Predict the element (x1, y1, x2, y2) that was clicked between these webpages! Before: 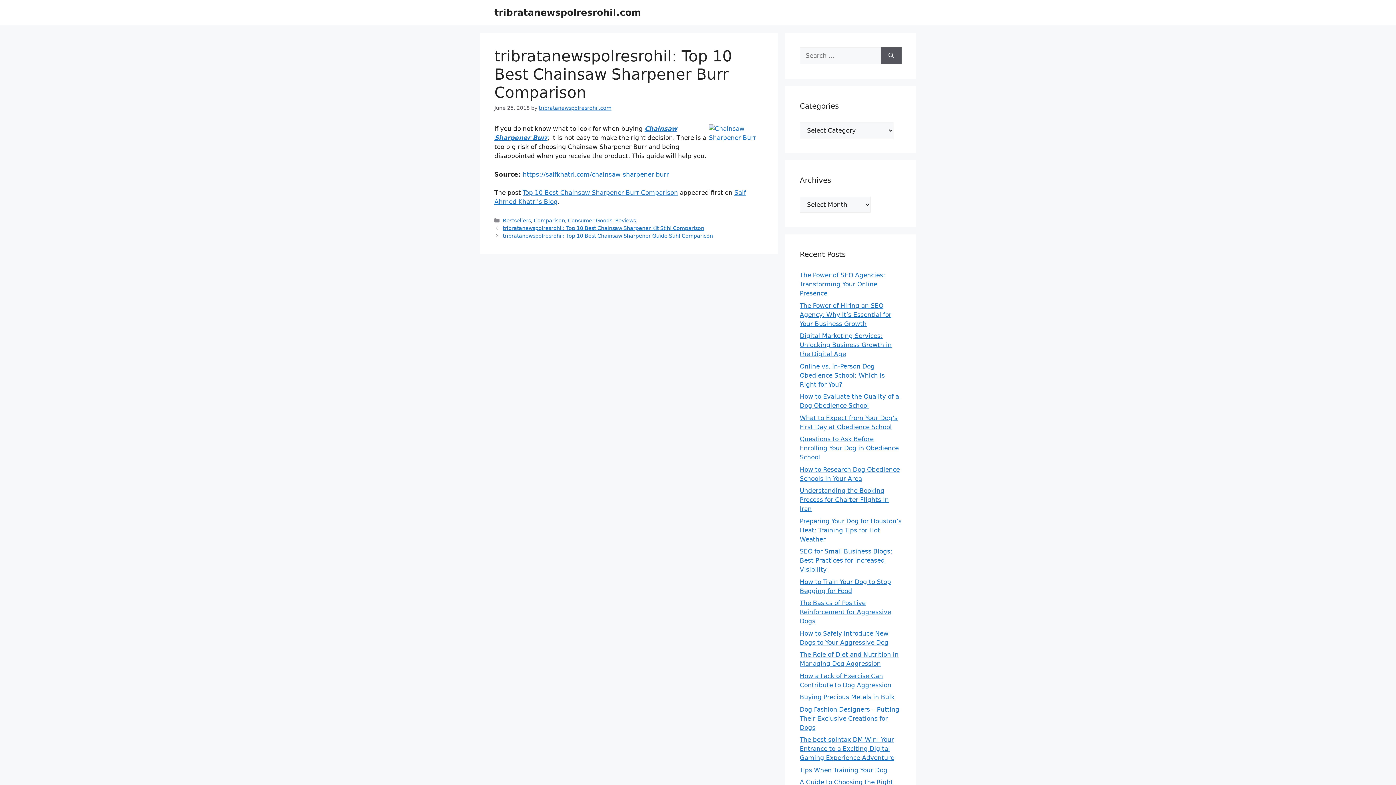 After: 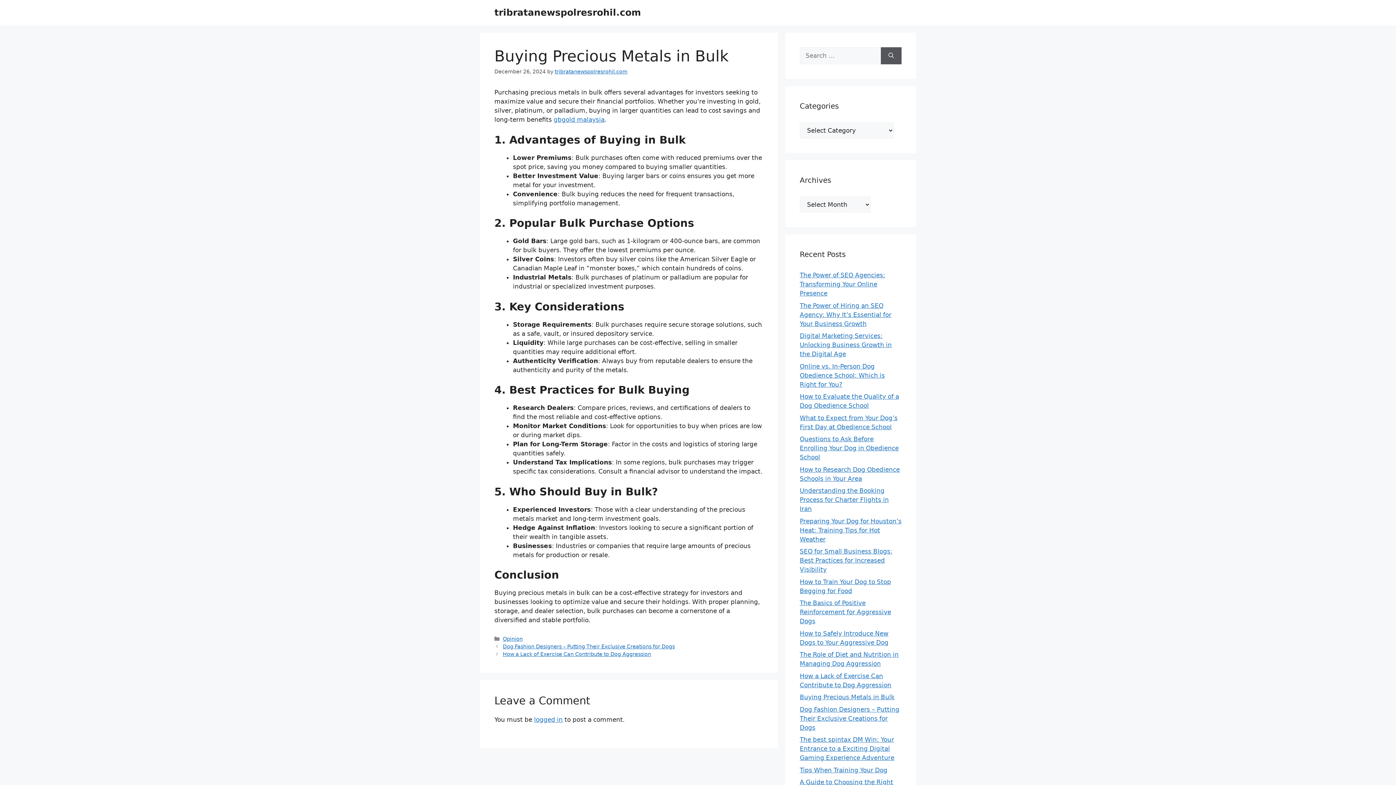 Action: bbox: (800, 693, 894, 701) label: Buying Precious Metals in Bulk